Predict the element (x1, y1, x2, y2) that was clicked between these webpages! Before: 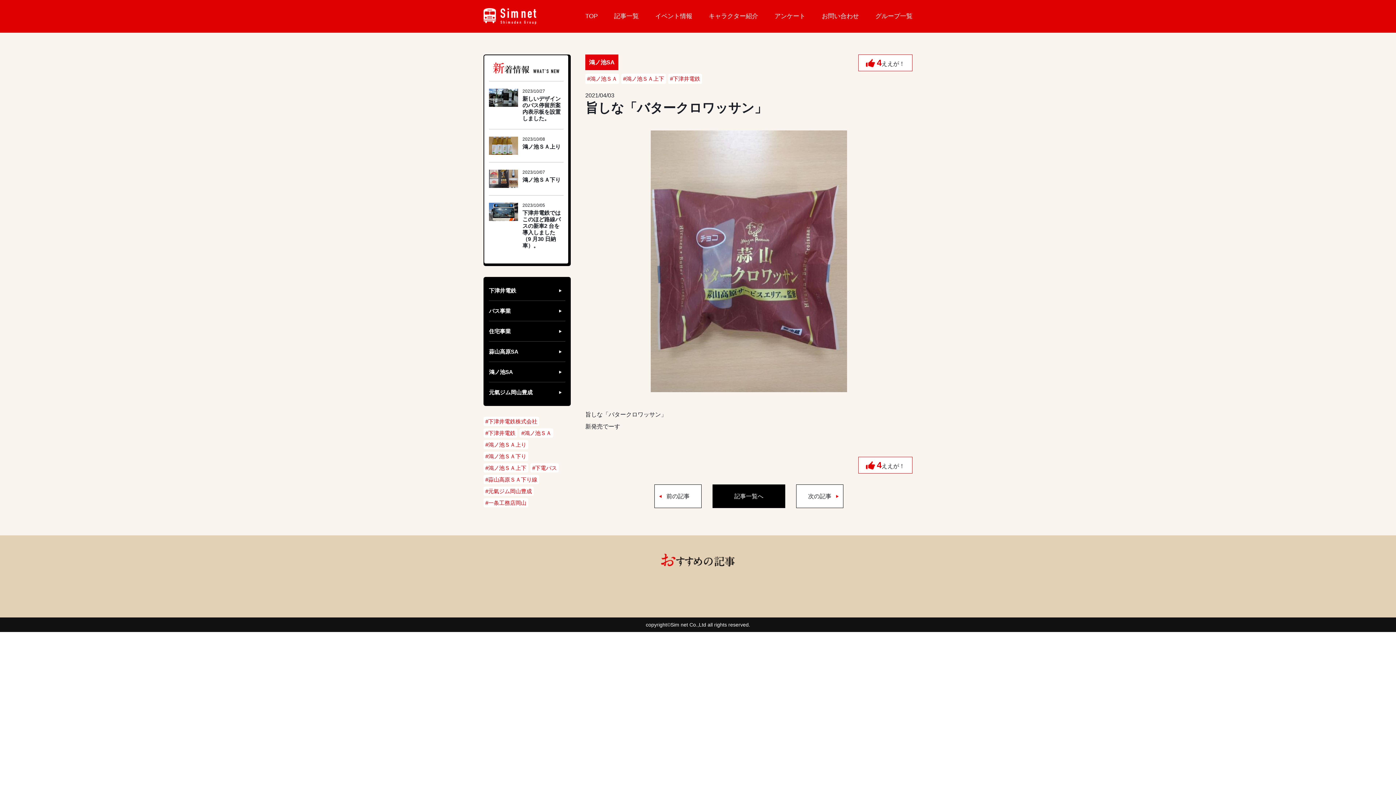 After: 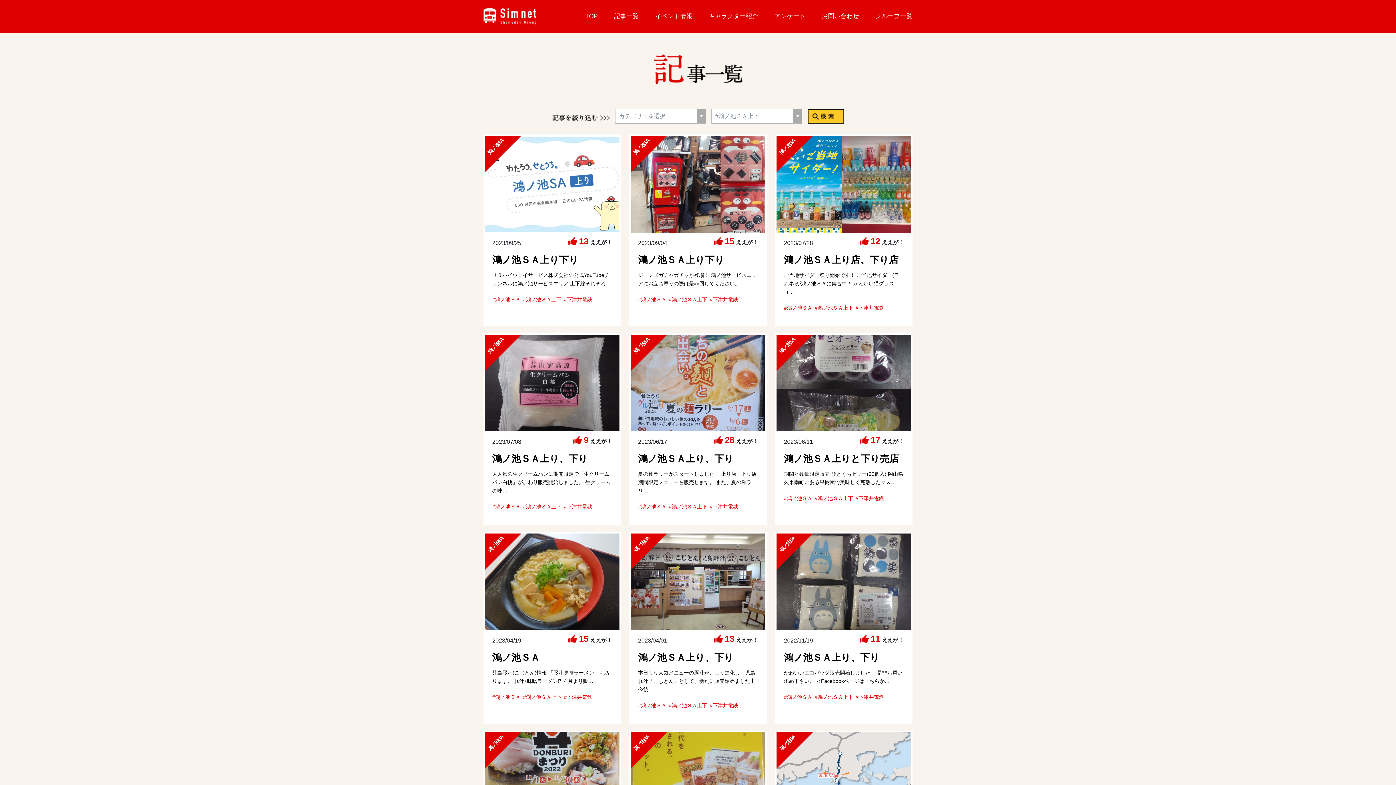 Action: label: #鴻ノ池ＳＡ上下 bbox: (483, 463, 528, 472)